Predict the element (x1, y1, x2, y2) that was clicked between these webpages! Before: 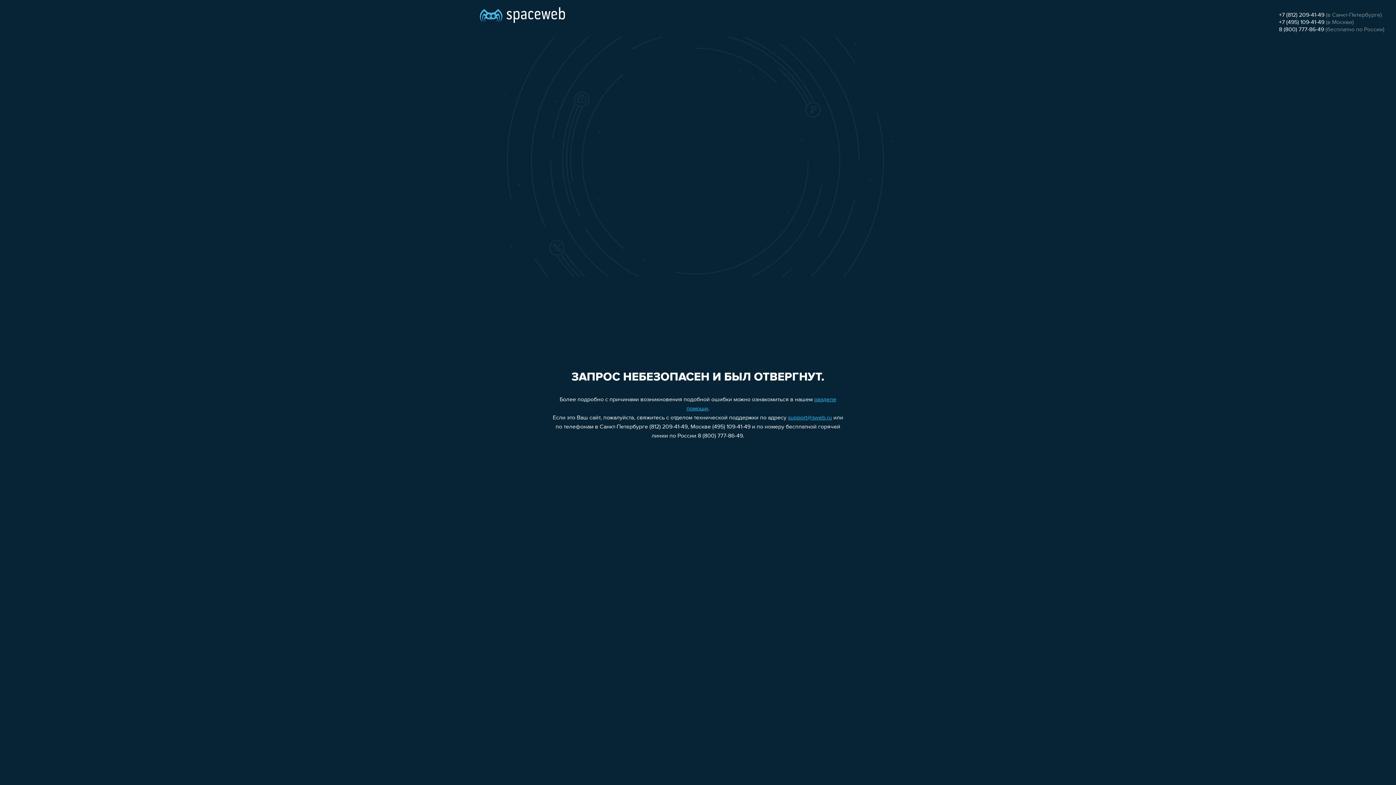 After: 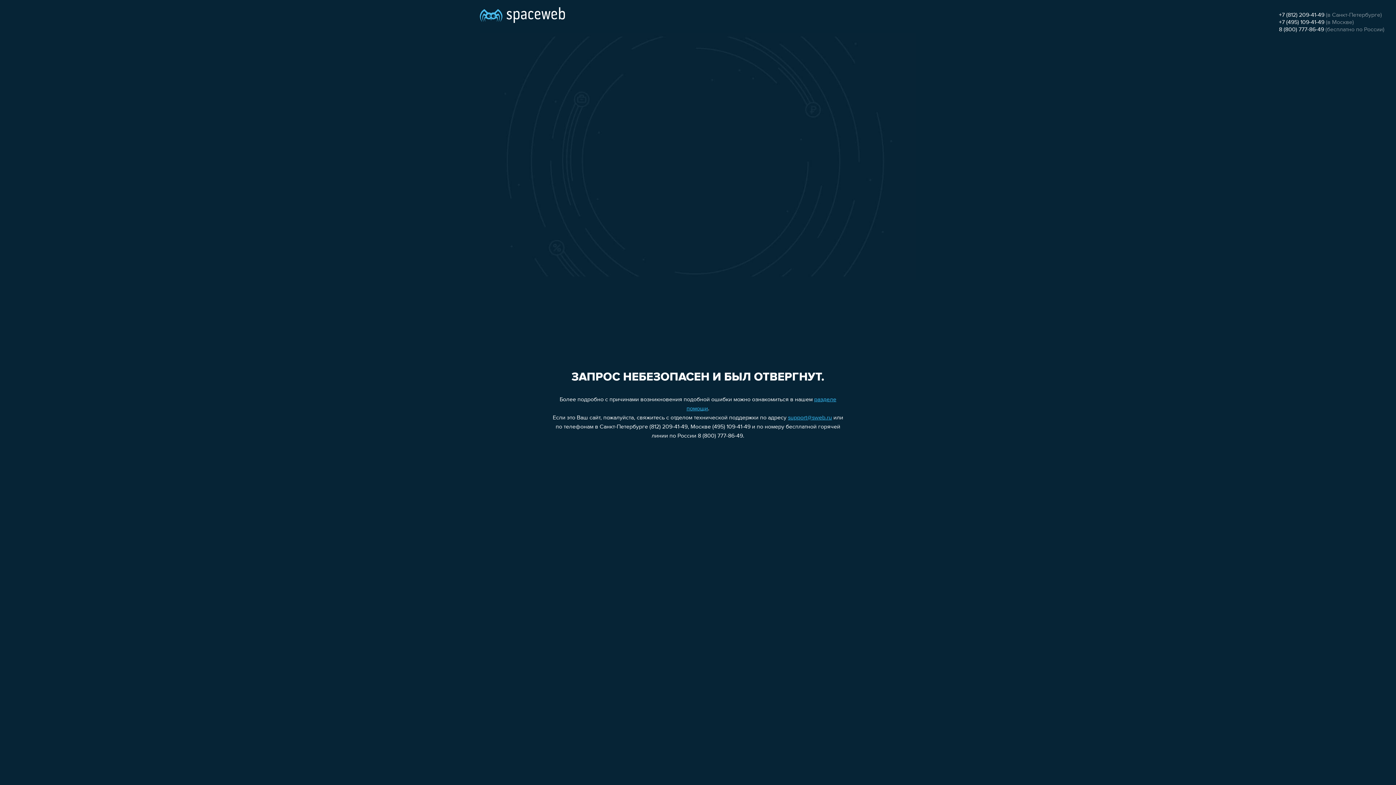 Action: bbox: (1279, 19, 1324, 25) label: +7 (495) 109-41-49